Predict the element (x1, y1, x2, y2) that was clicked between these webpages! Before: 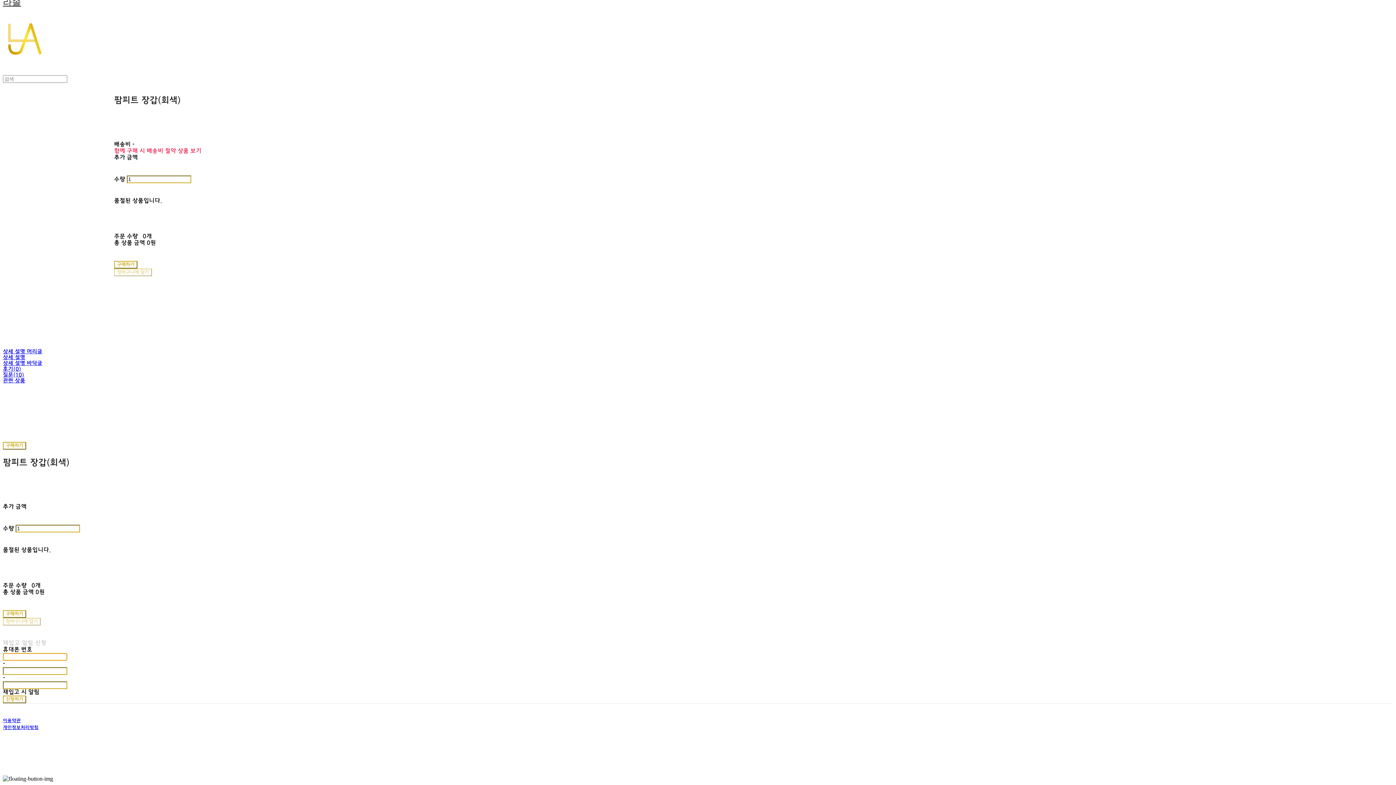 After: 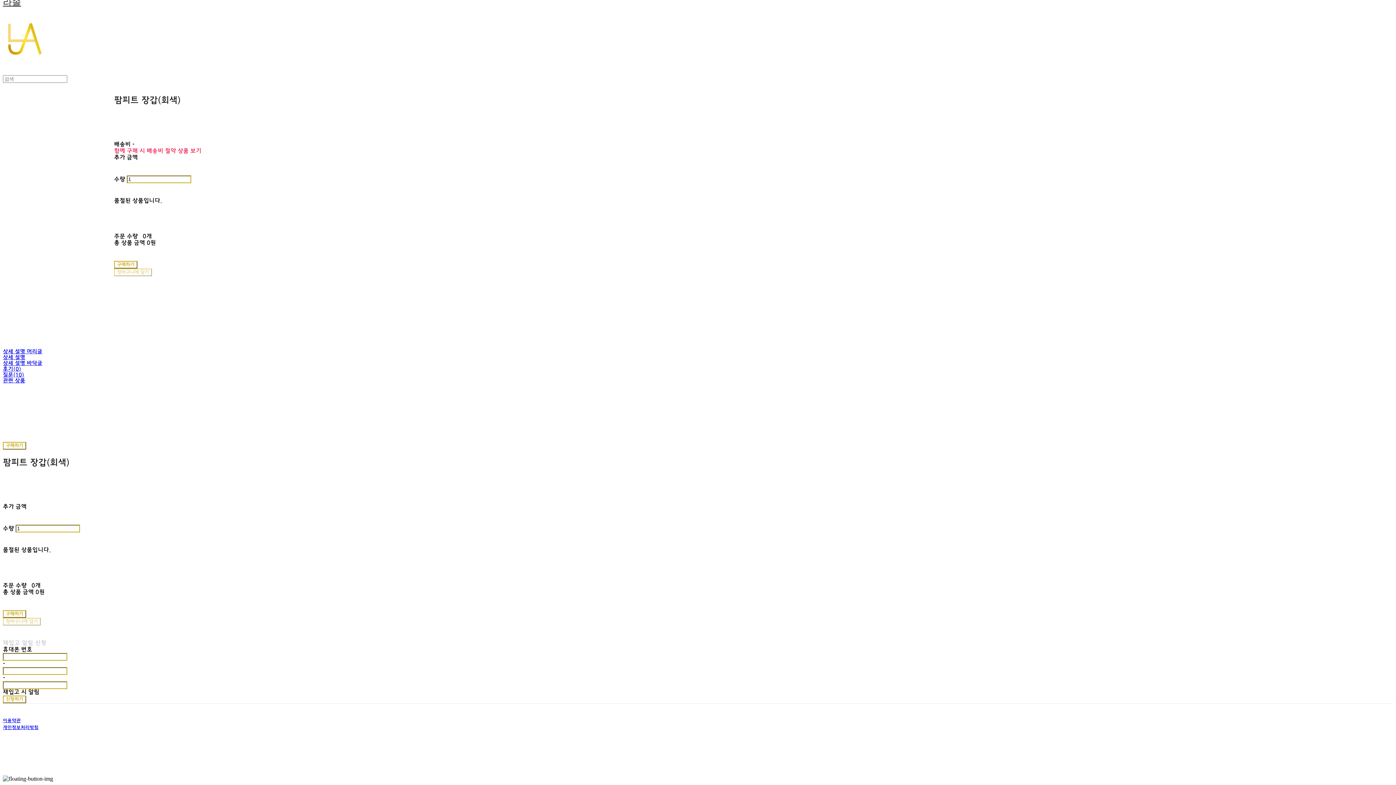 Action: bbox: (2, 378, 25, 384) label: 관련 상품